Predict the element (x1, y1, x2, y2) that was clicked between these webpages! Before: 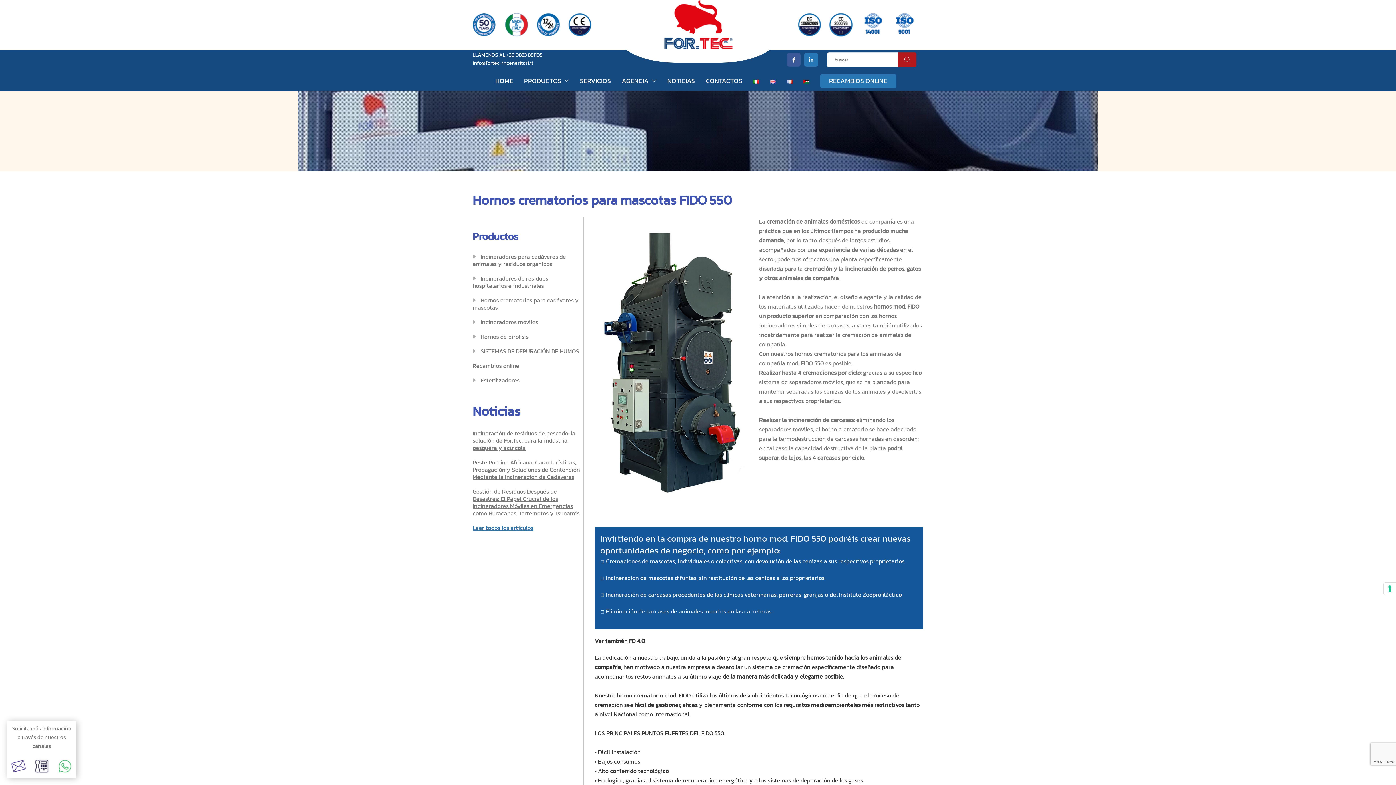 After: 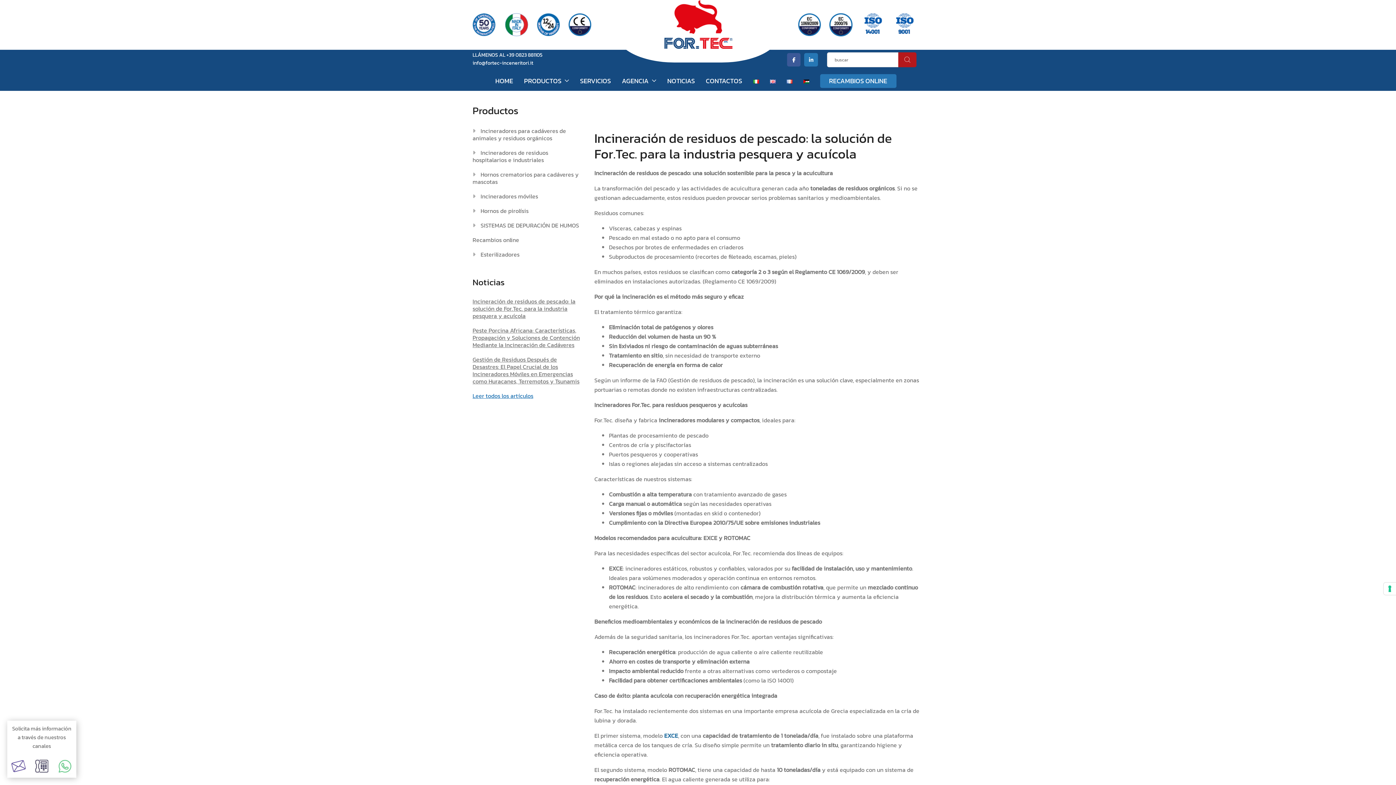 Action: label: Incineración de residuos de pescado: la solución de For.Tec. para la industria pesquera y acuícola bbox: (472, 429, 575, 452)